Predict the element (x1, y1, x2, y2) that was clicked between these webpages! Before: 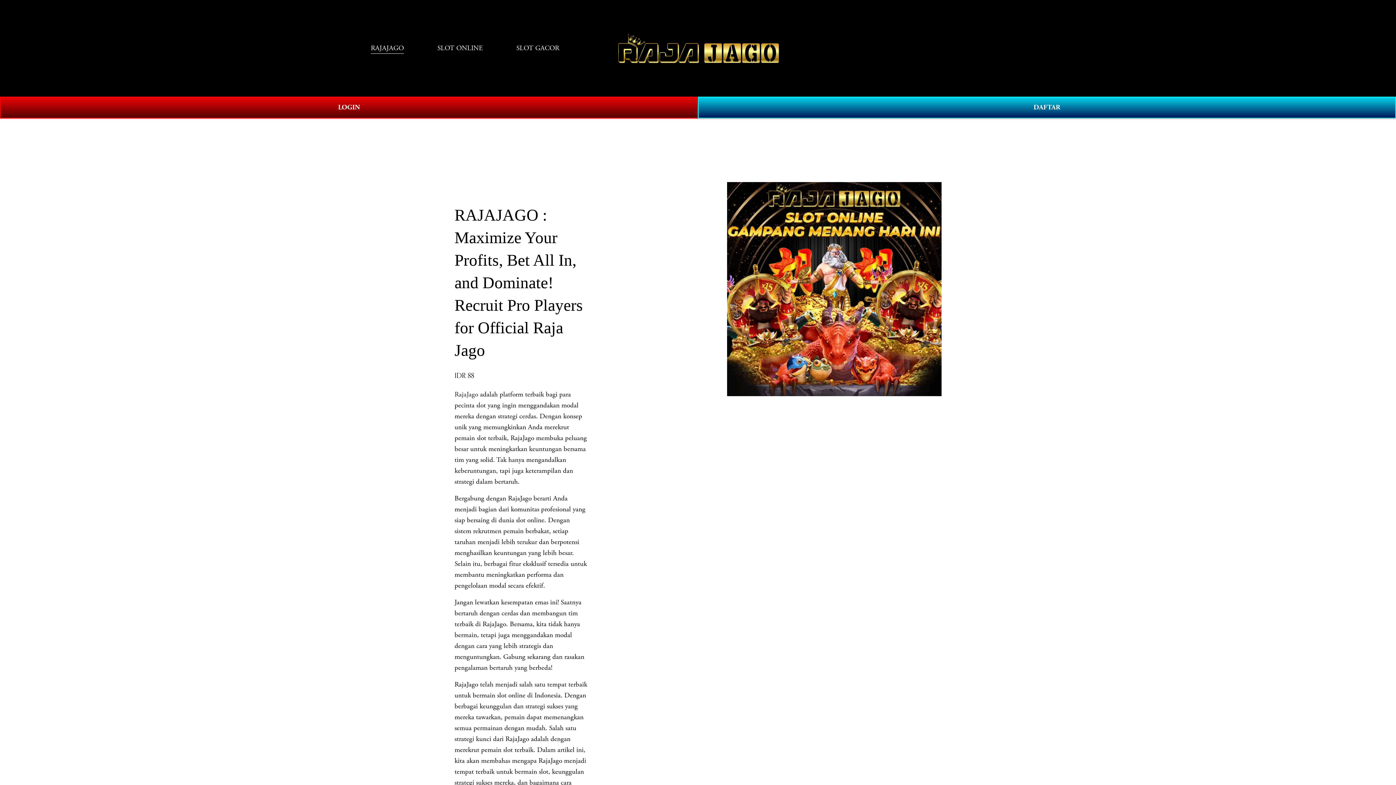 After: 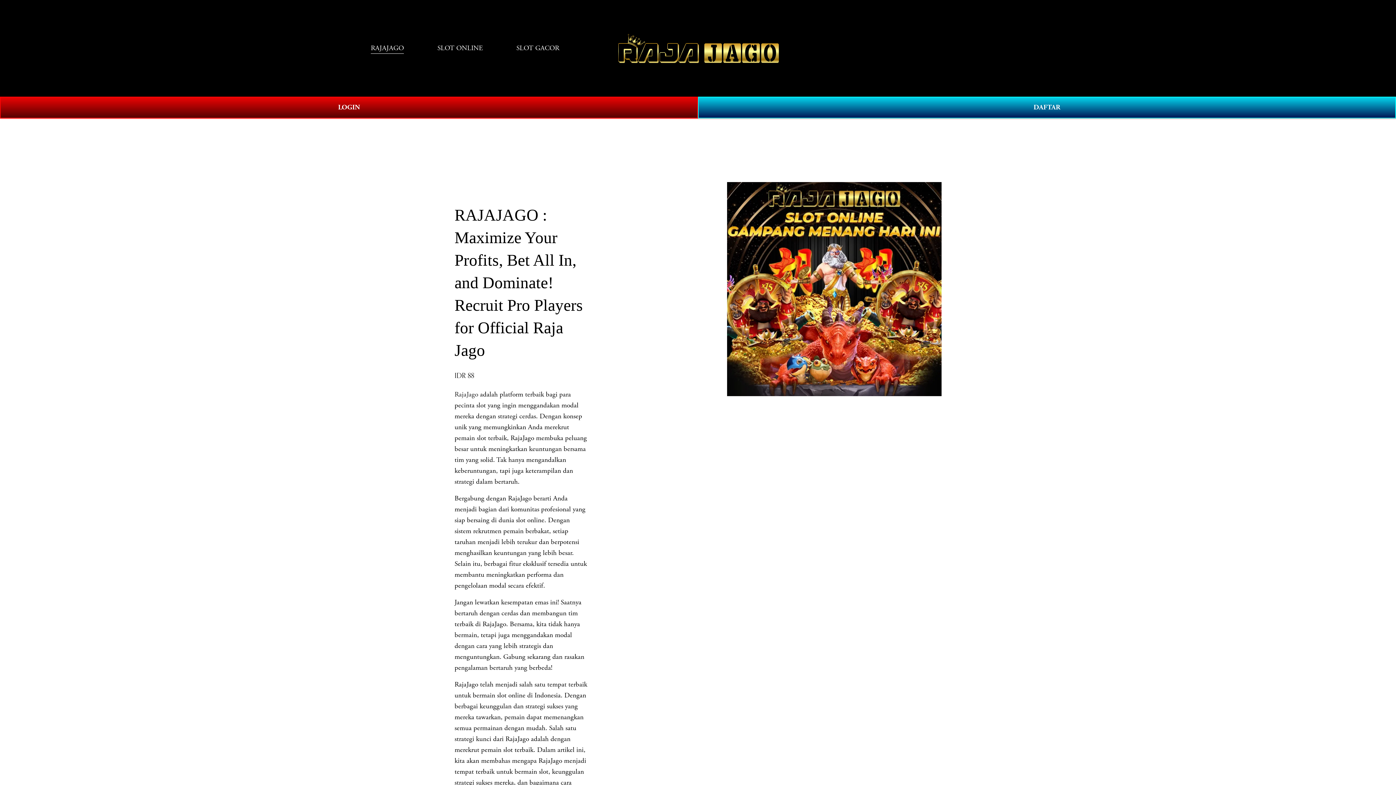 Action: label: RajaJago bbox: (454, 390, 478, 399)